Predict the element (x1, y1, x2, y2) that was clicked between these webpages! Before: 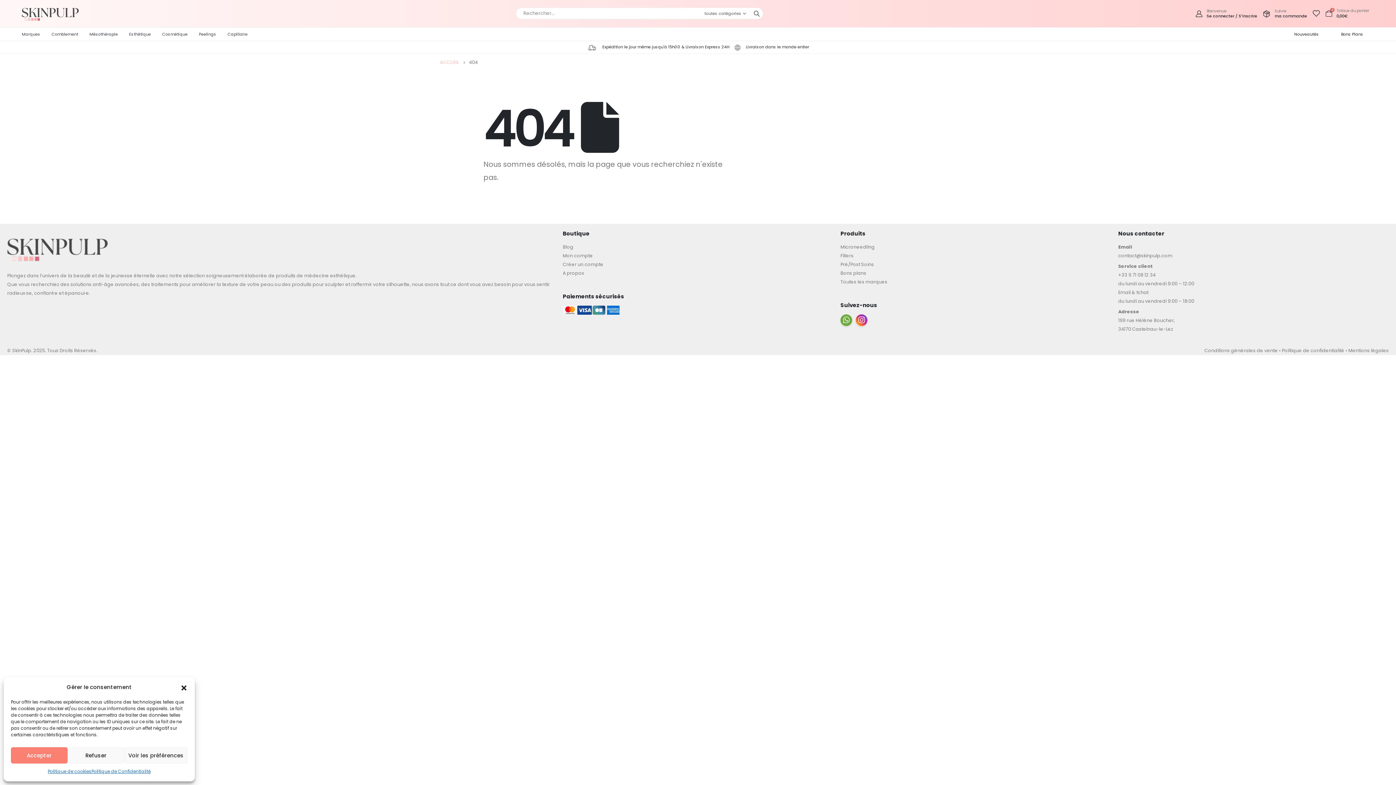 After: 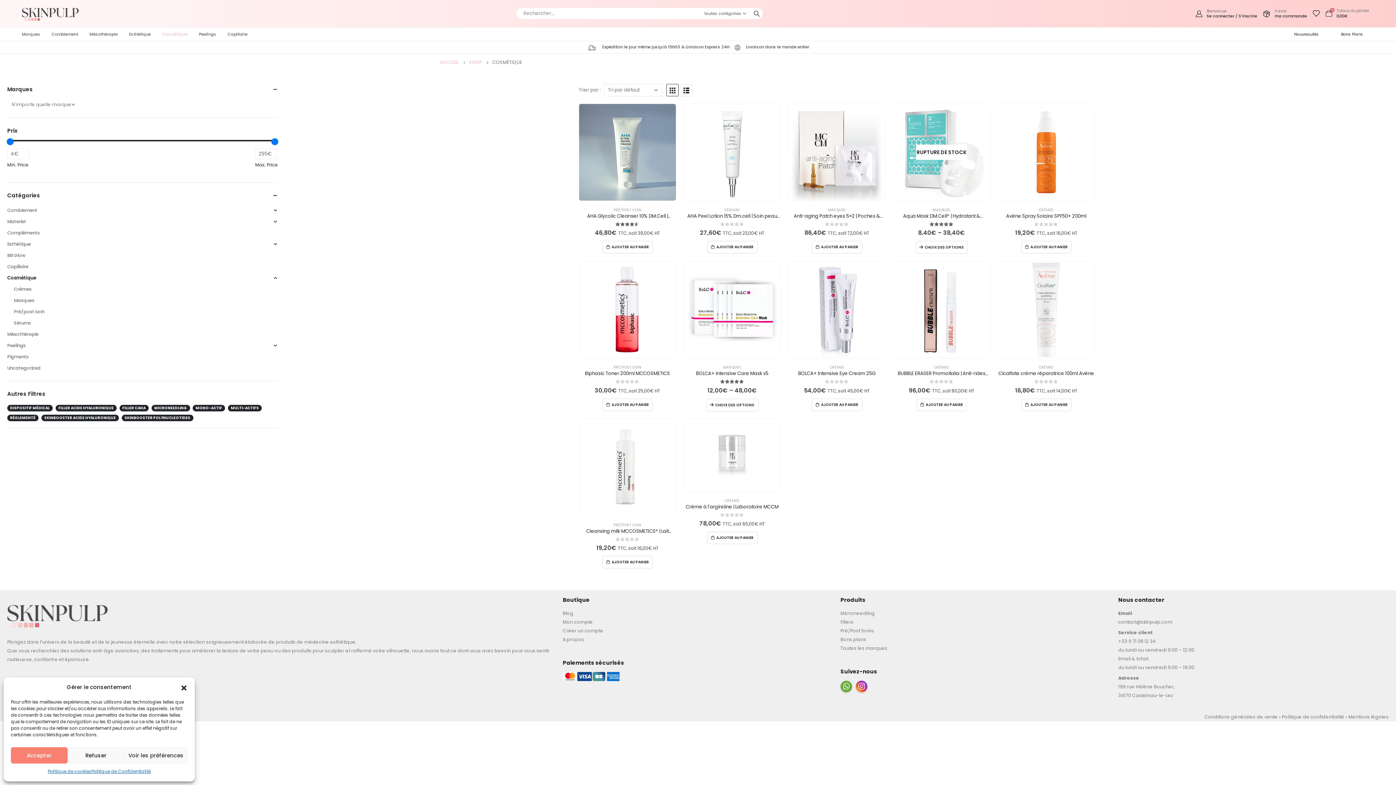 Action: bbox: (162, 27, 198, 40) label: Cosmétique